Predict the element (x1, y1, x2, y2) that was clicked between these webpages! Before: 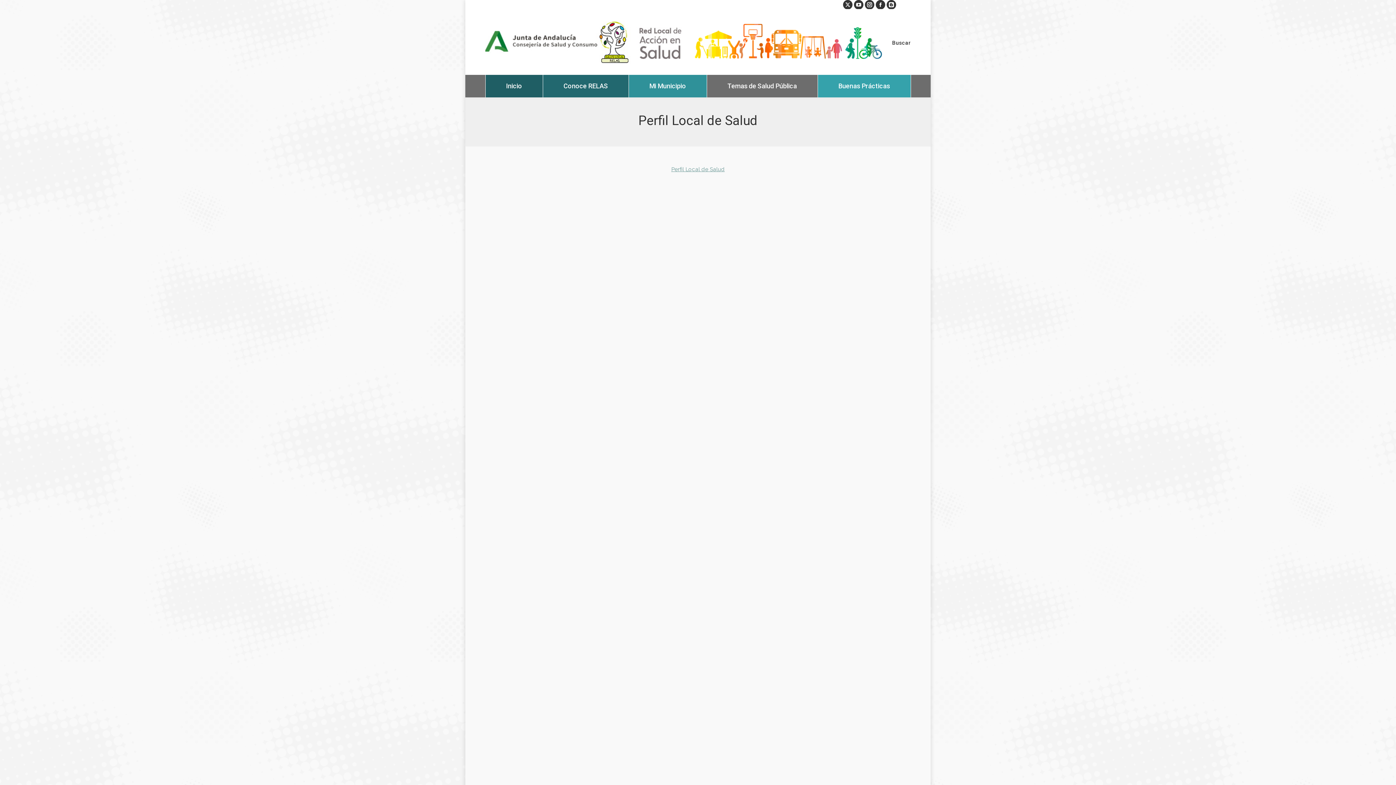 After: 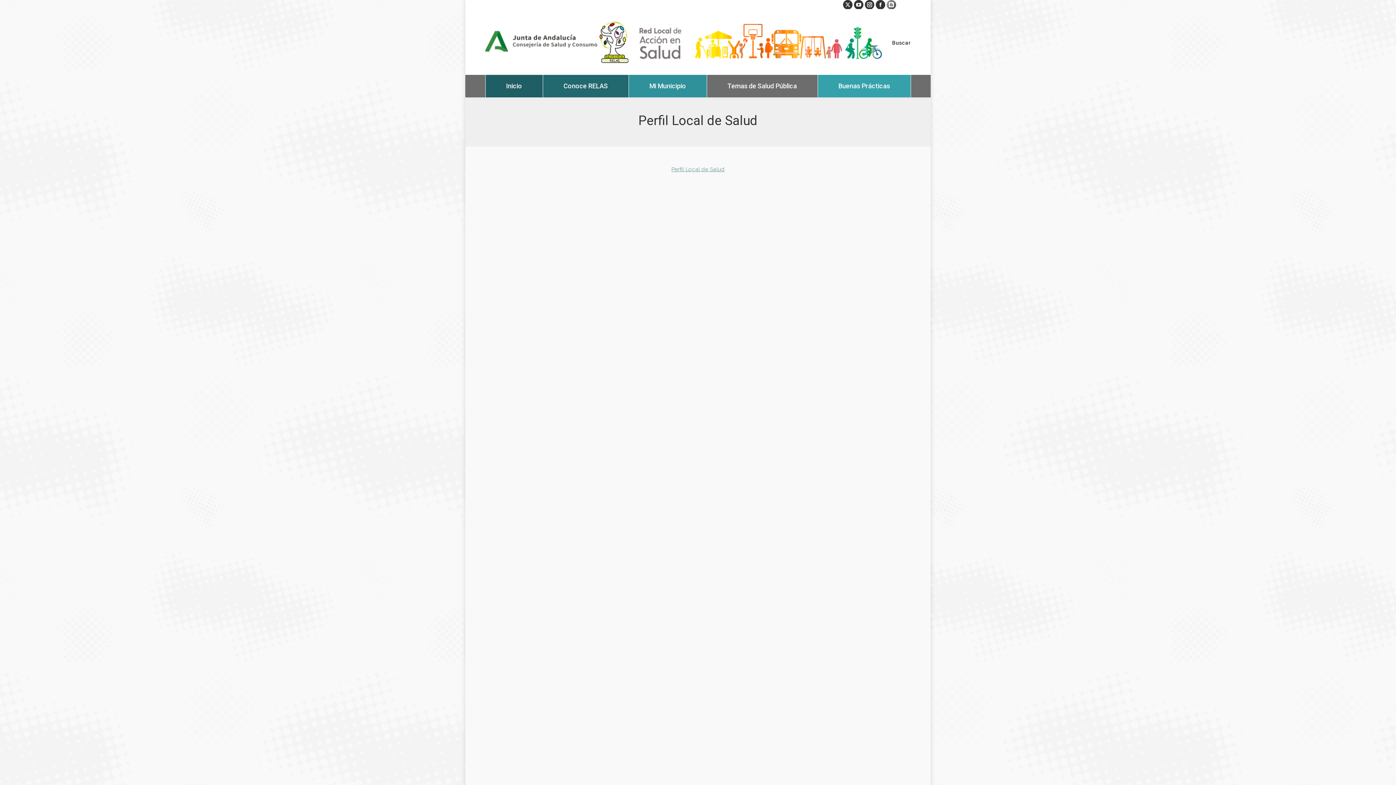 Action: label: Blogger page opens in new window bbox: (886, 0, 896, 9)